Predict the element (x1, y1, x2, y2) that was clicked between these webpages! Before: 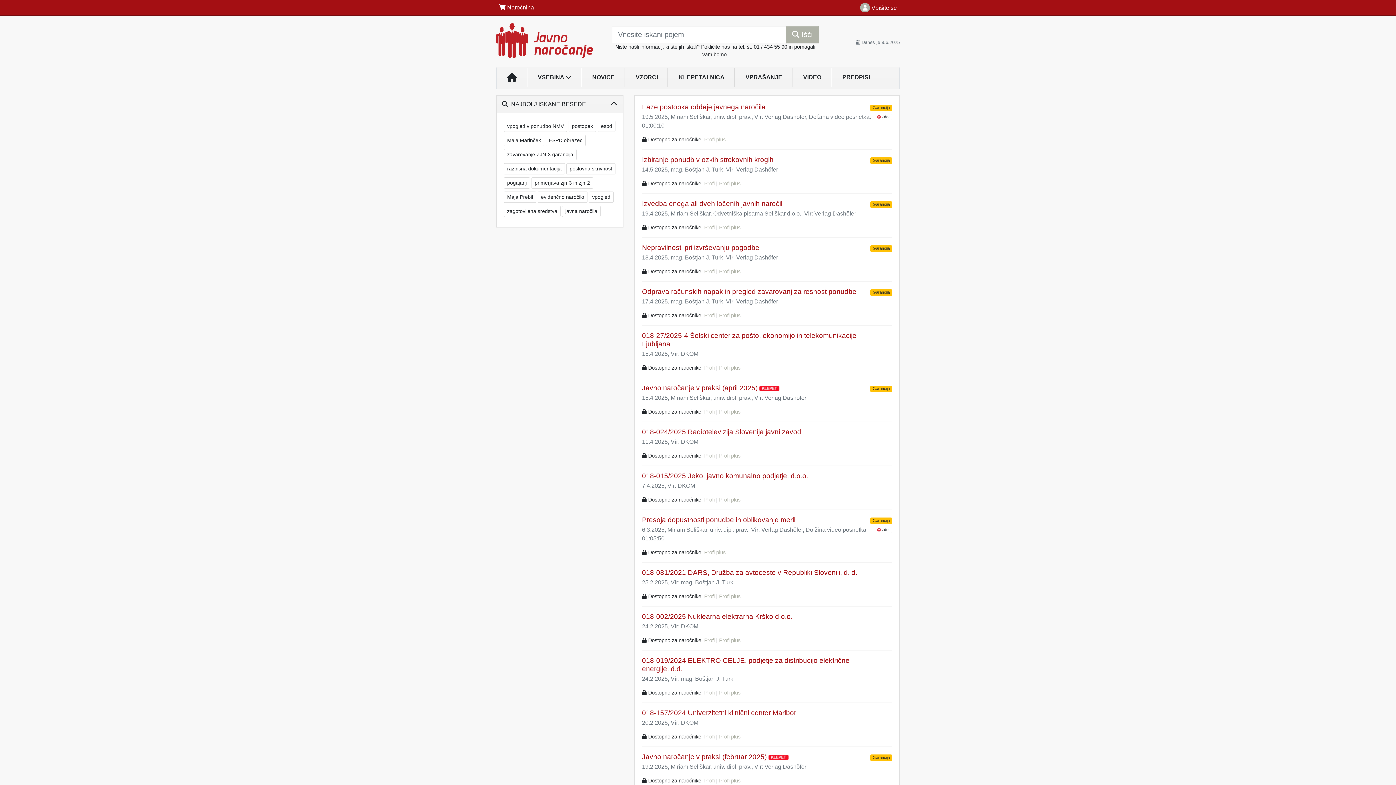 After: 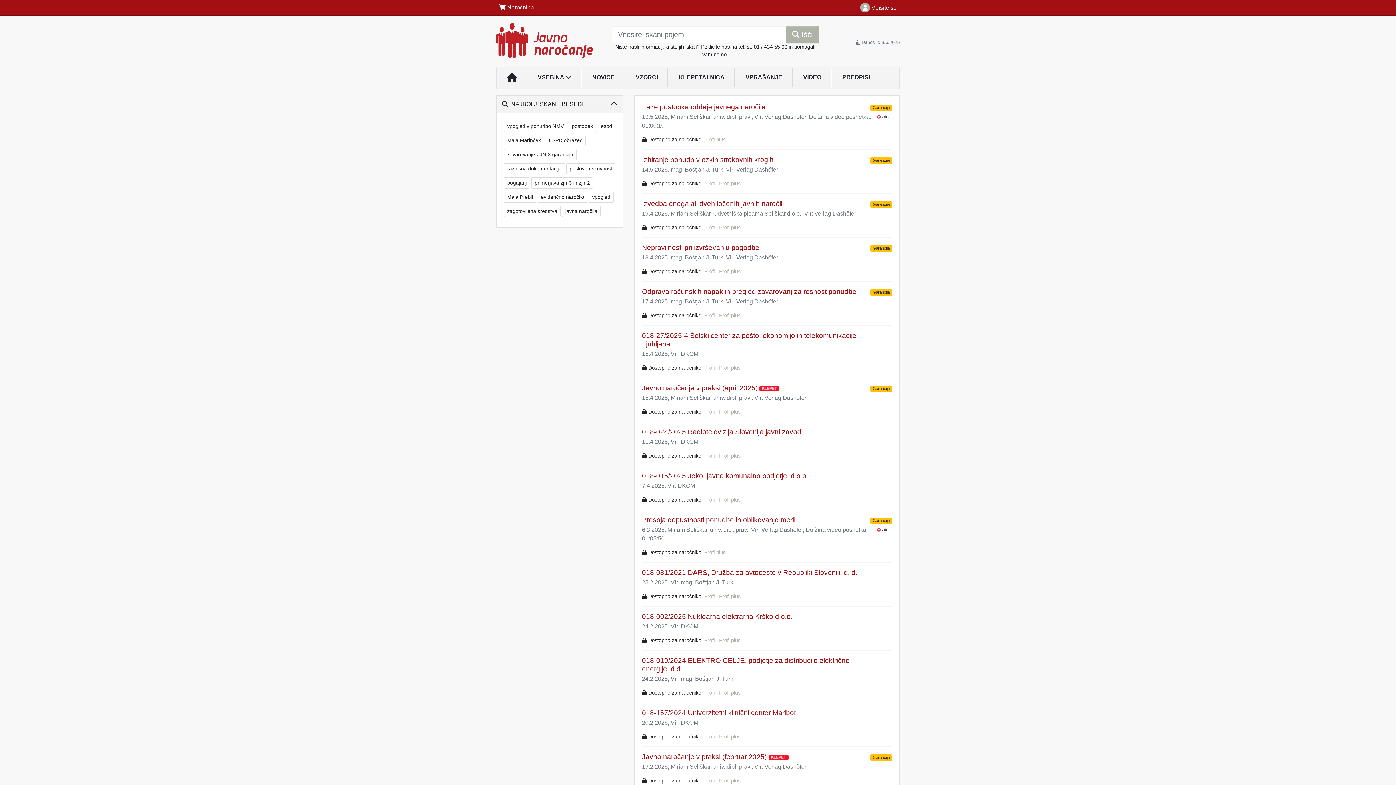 Action: bbox: (832, 70, 880, 84) label: PREDPISI